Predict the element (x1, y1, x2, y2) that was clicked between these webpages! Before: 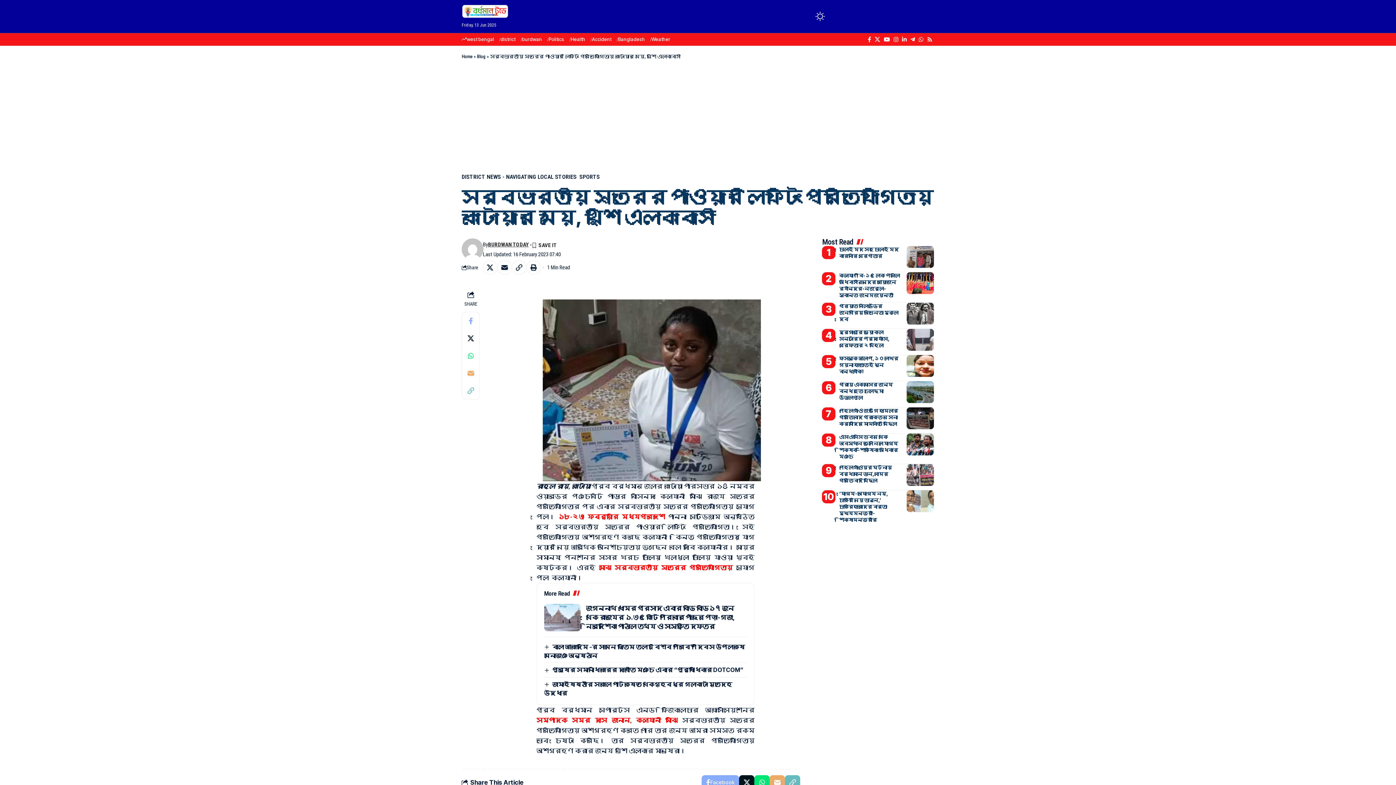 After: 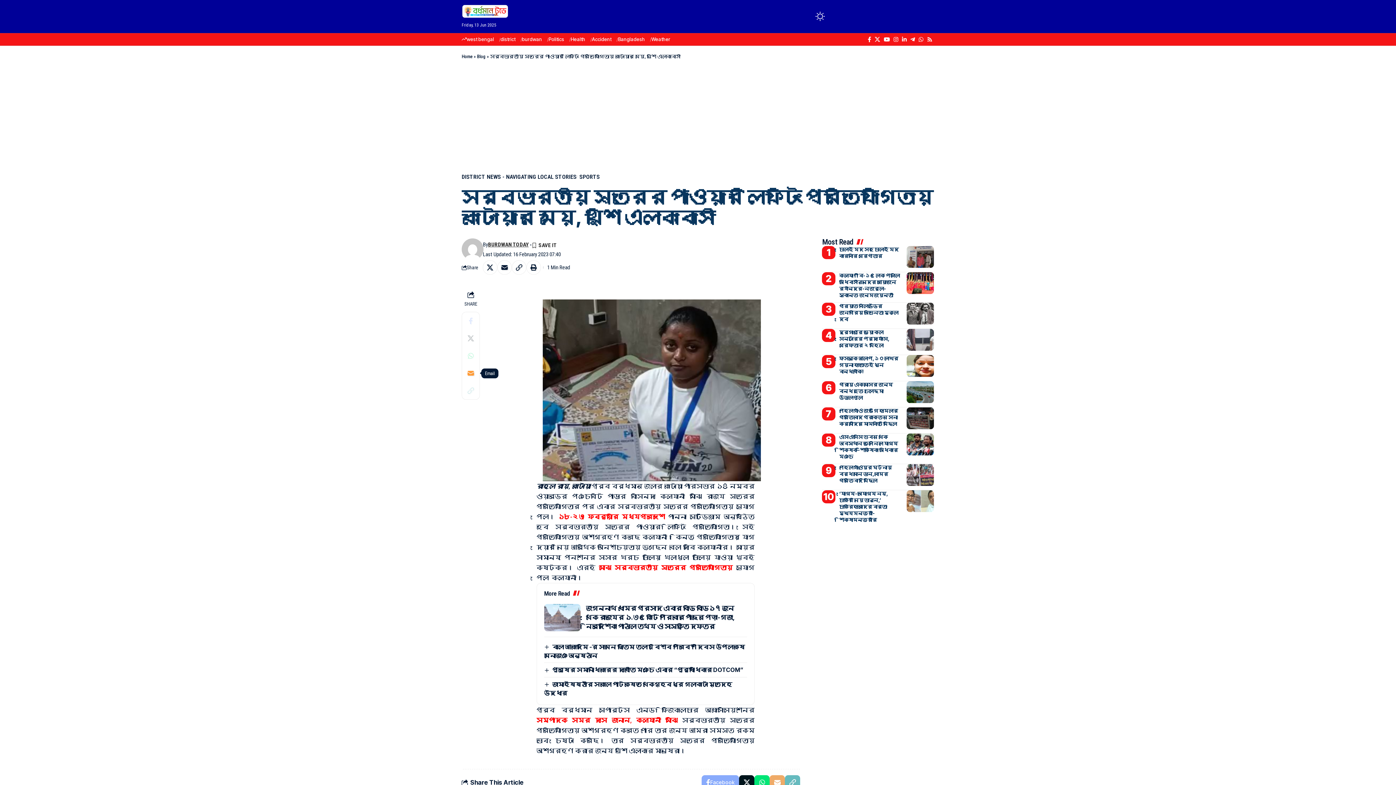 Action: bbox: (462, 364, 479, 382) label: Email